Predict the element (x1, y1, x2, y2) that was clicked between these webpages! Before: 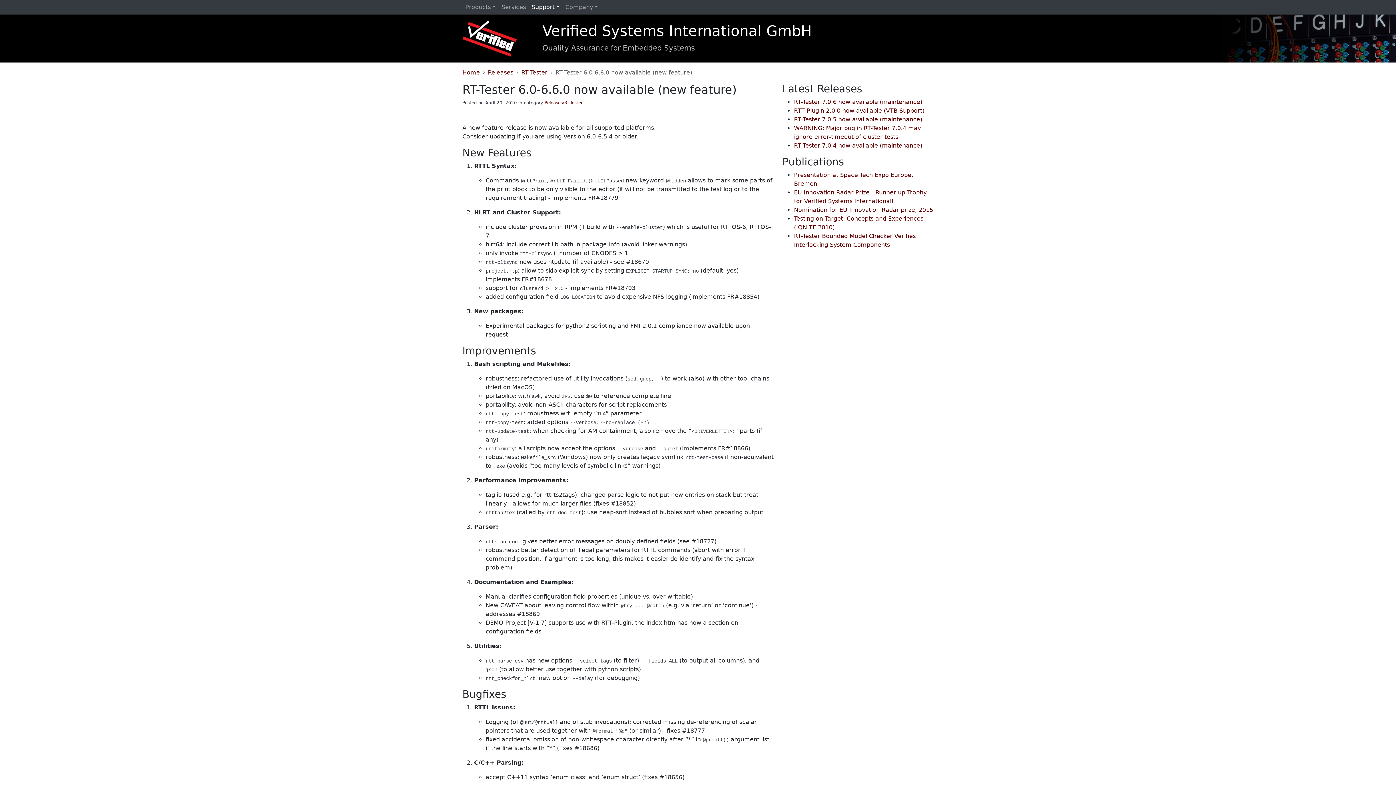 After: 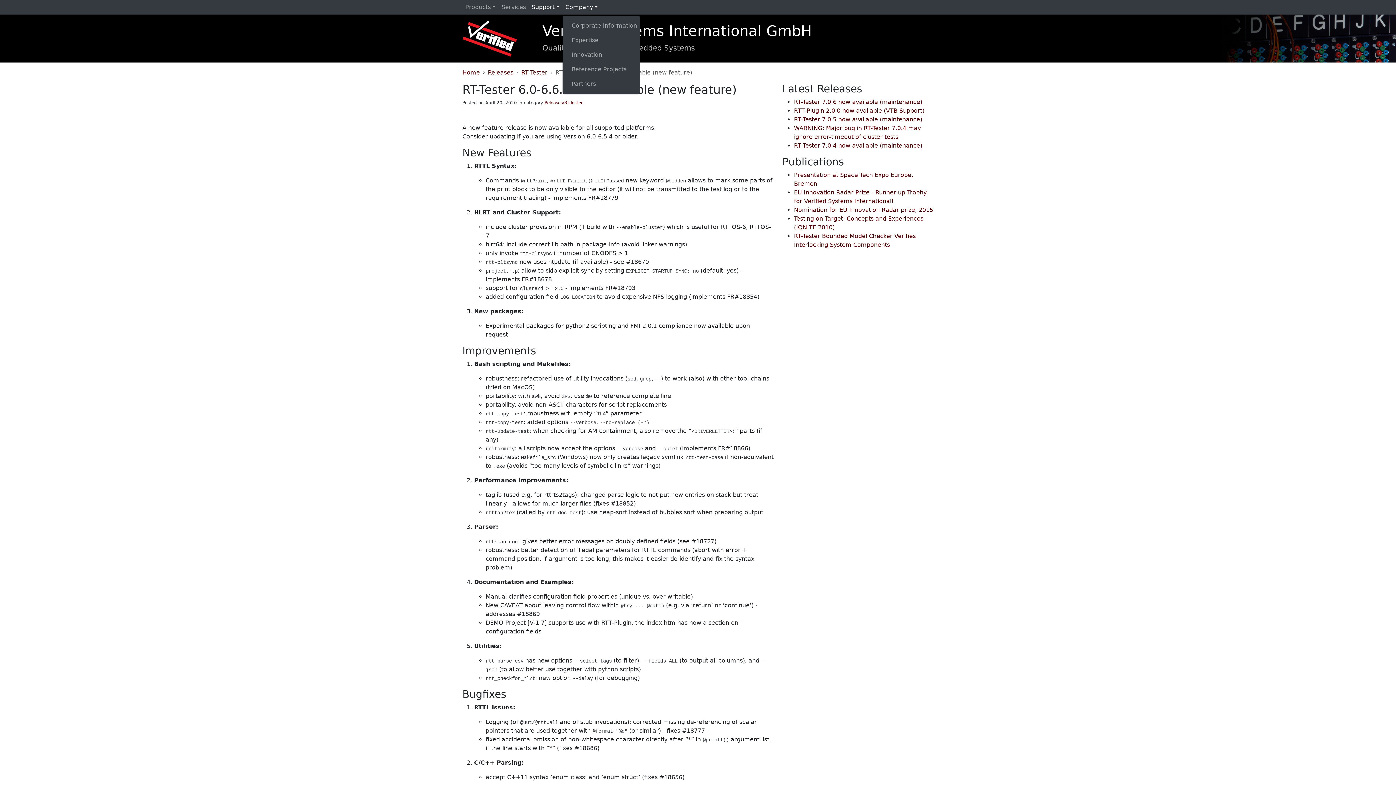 Action: bbox: (562, 0, 601, 14) label: Company